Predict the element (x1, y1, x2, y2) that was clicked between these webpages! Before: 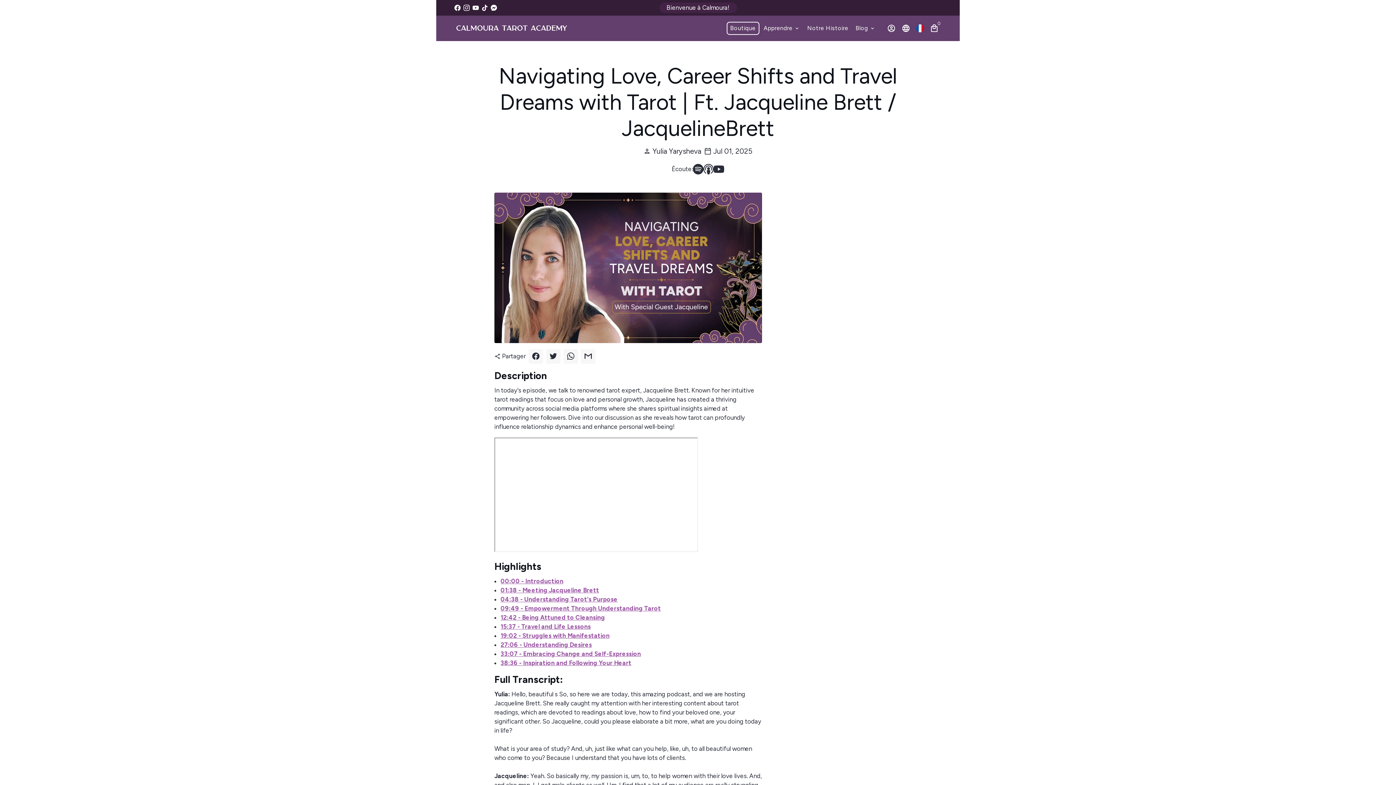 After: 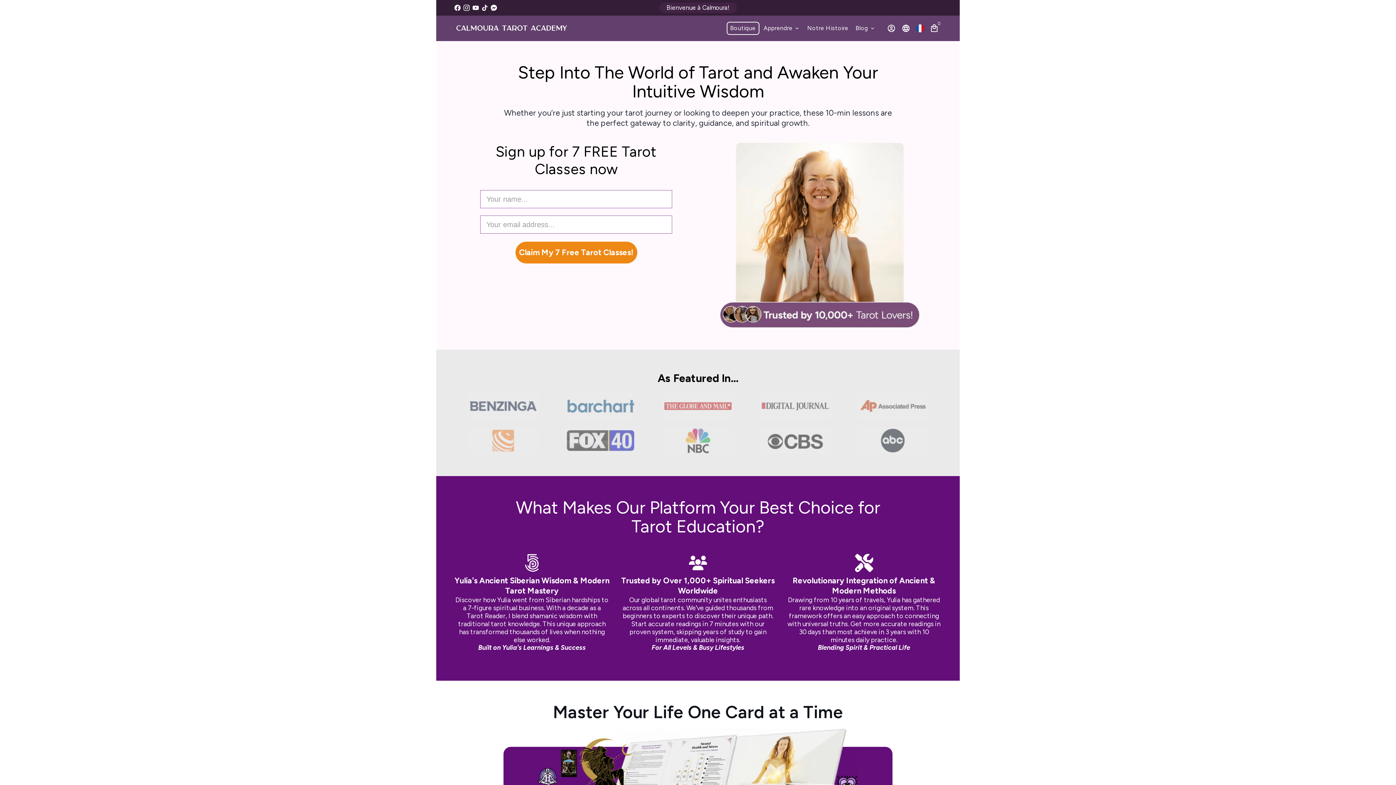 Action: bbox: (454, 15, 569, 40)